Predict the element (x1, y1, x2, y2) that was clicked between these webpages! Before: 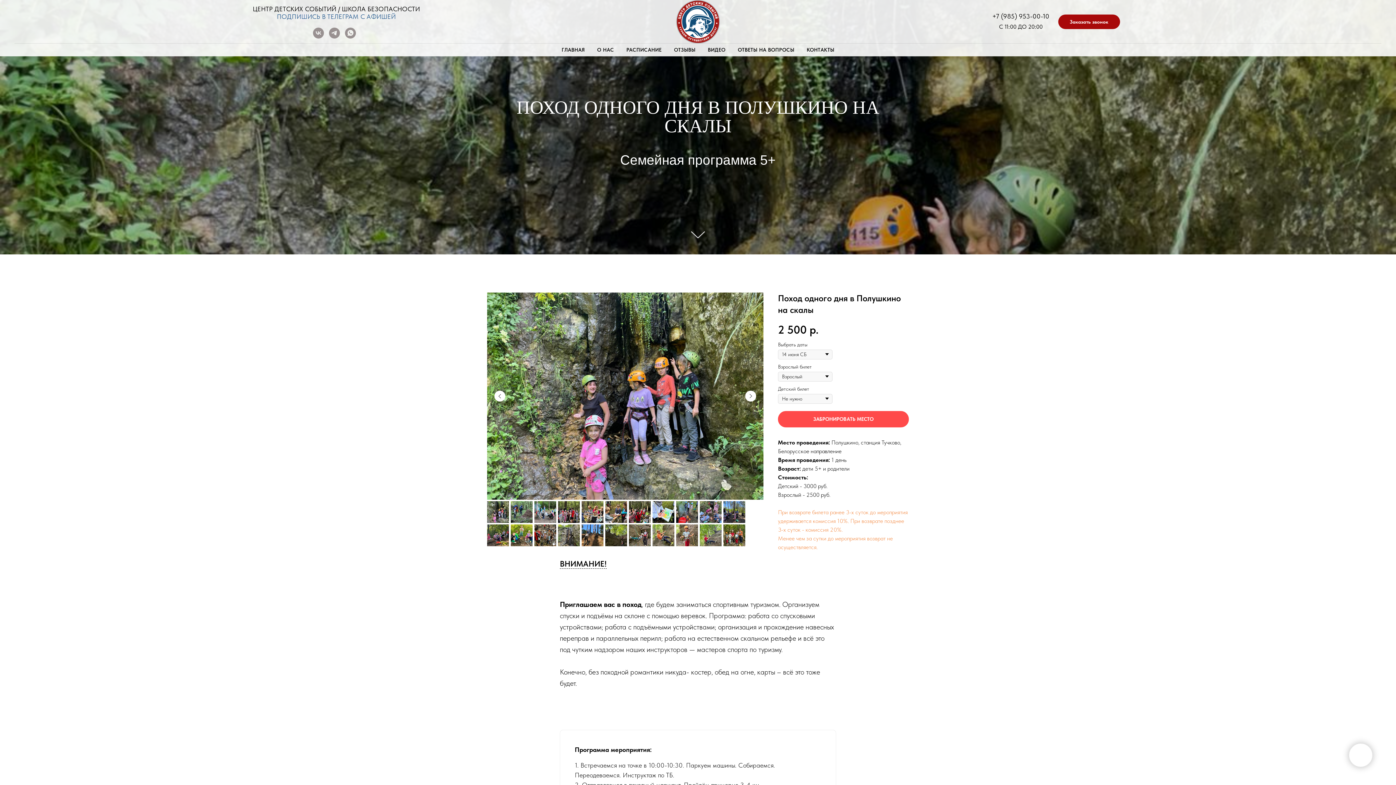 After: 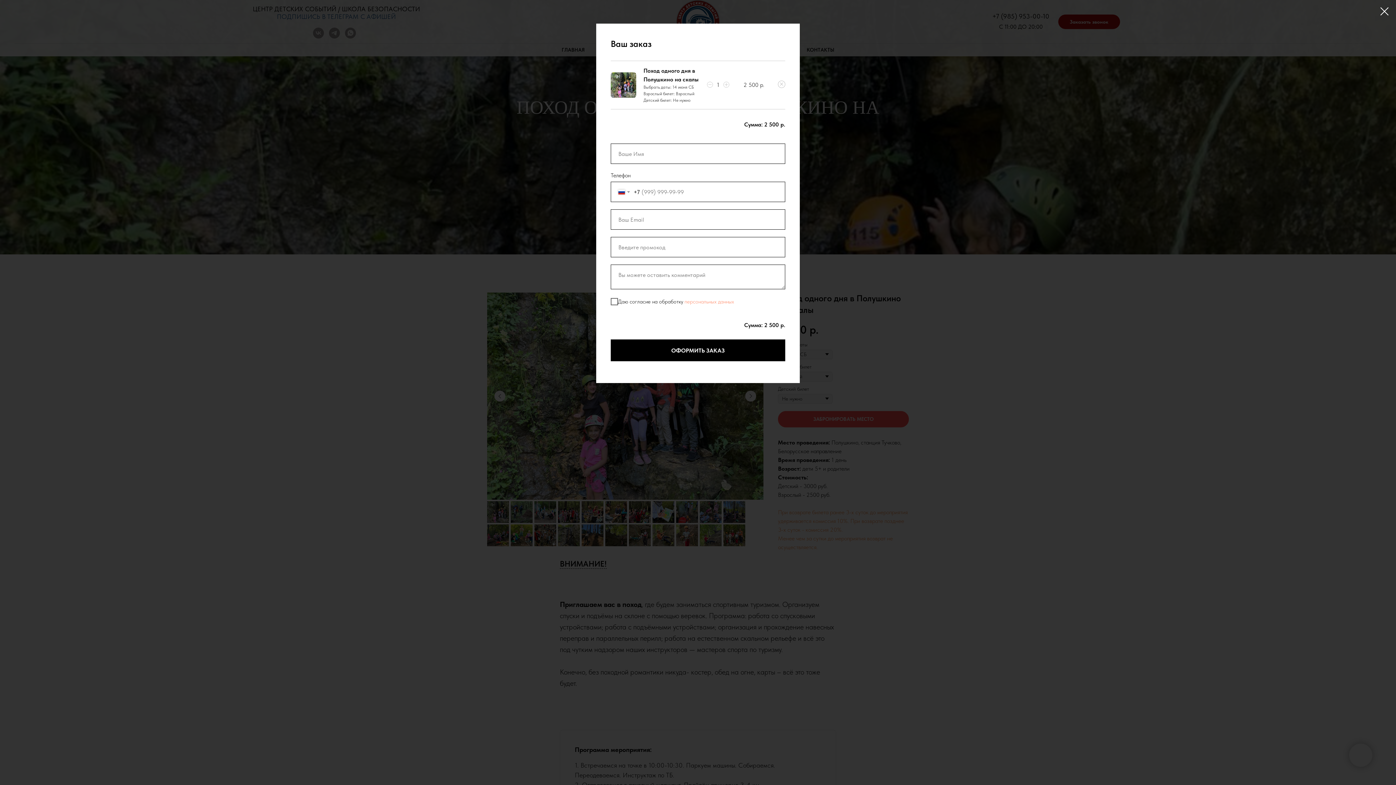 Action: label: ЗАБРОНИРОВАТЬ МЕСТО bbox: (778, 411, 909, 427)